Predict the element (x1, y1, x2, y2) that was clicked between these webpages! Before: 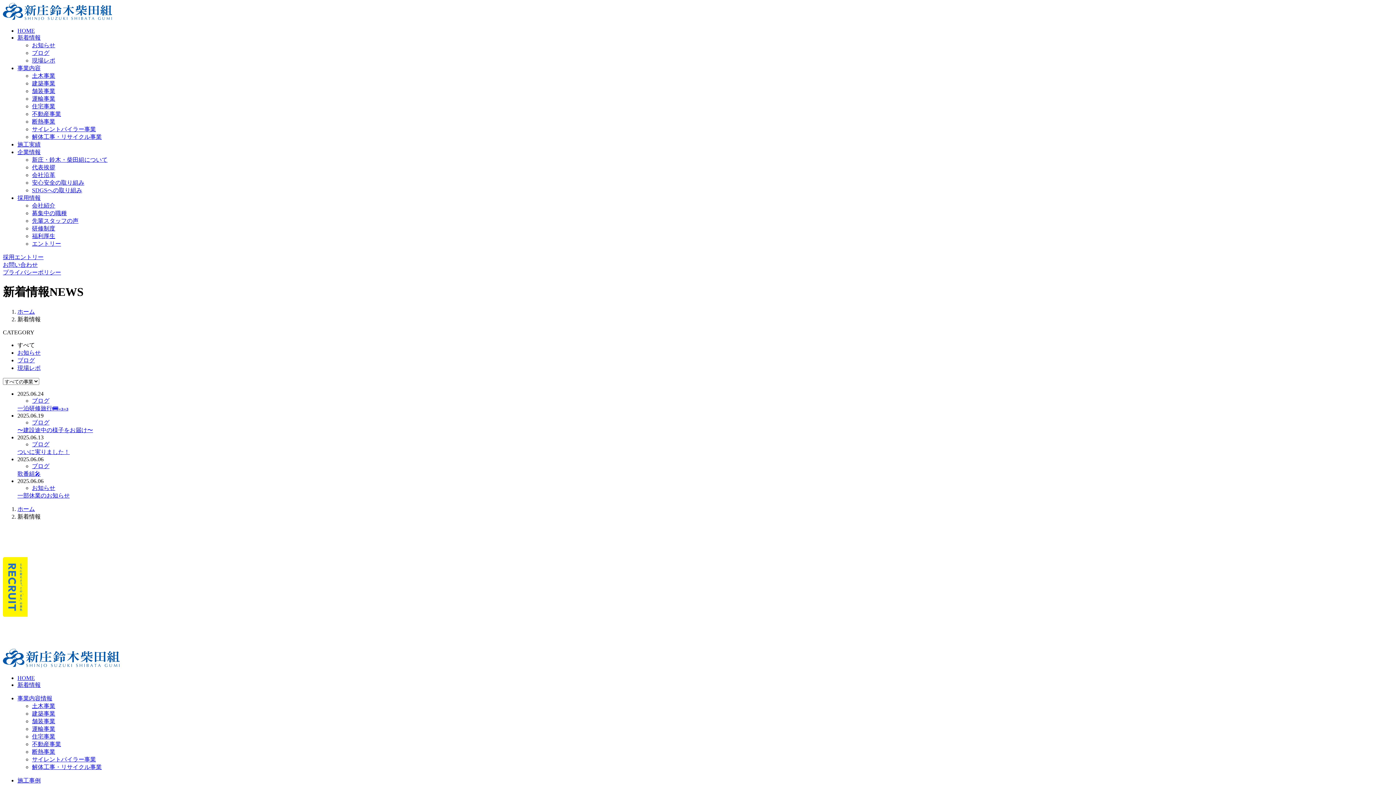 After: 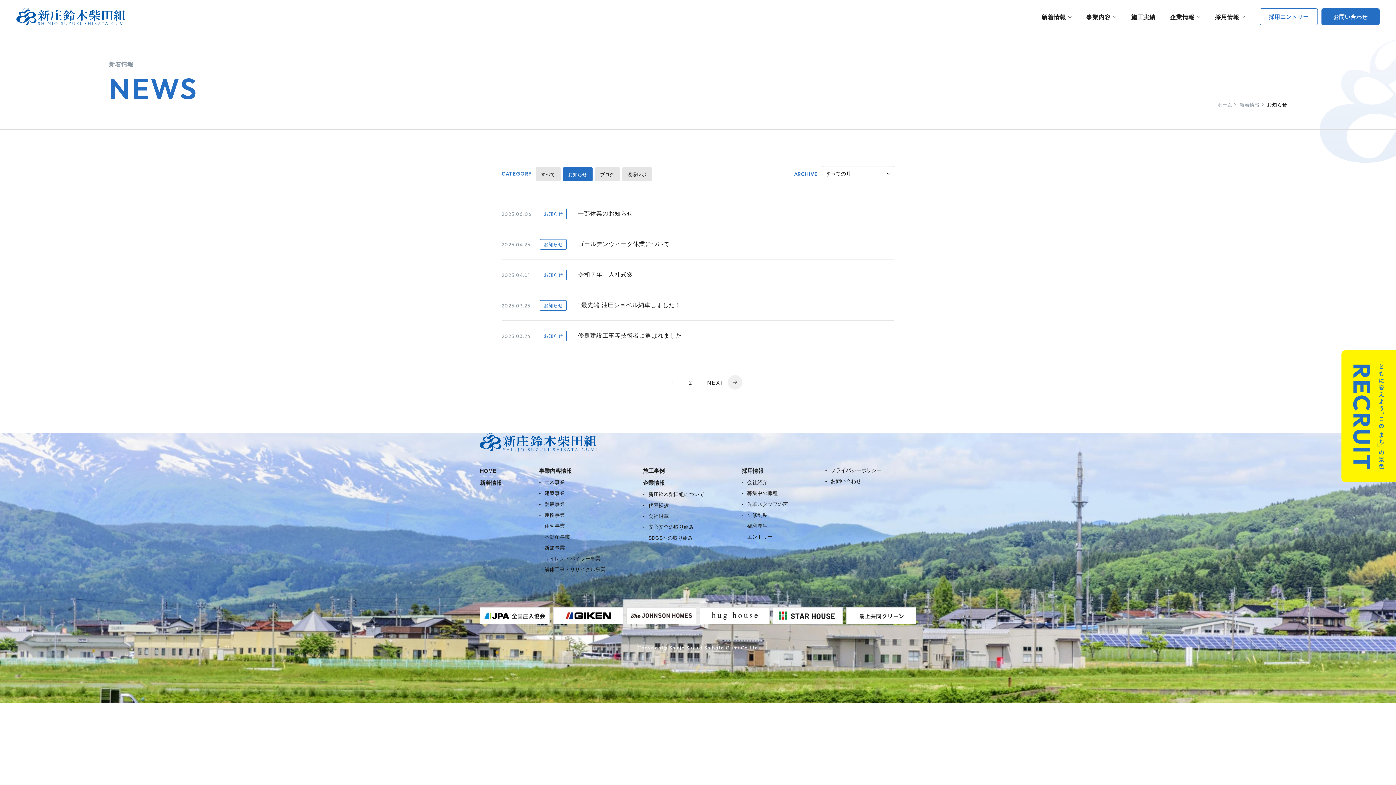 Action: bbox: (17, 349, 40, 355) label: お知らせ